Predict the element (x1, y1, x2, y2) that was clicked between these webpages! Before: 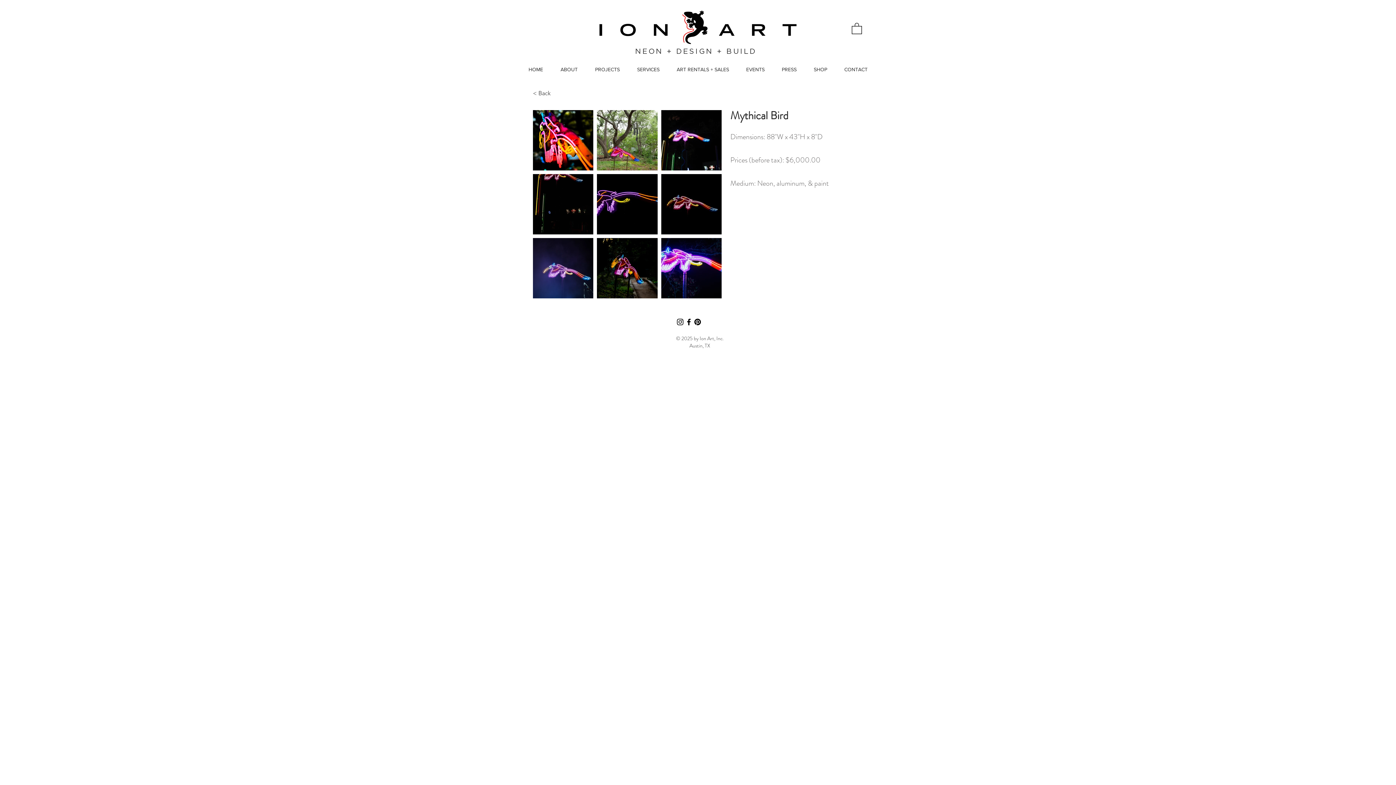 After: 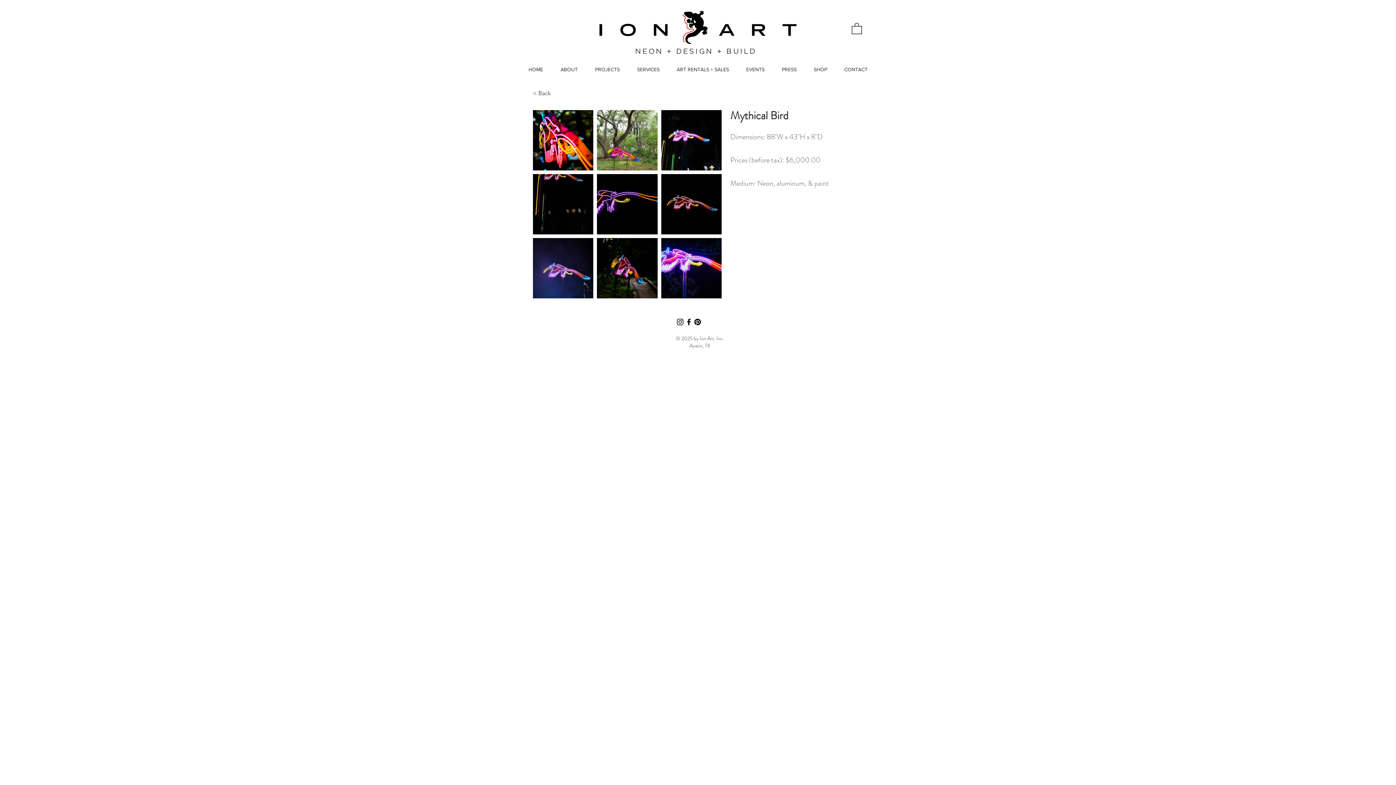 Action: bbox: (693, 317, 702, 326) label: Pinterest